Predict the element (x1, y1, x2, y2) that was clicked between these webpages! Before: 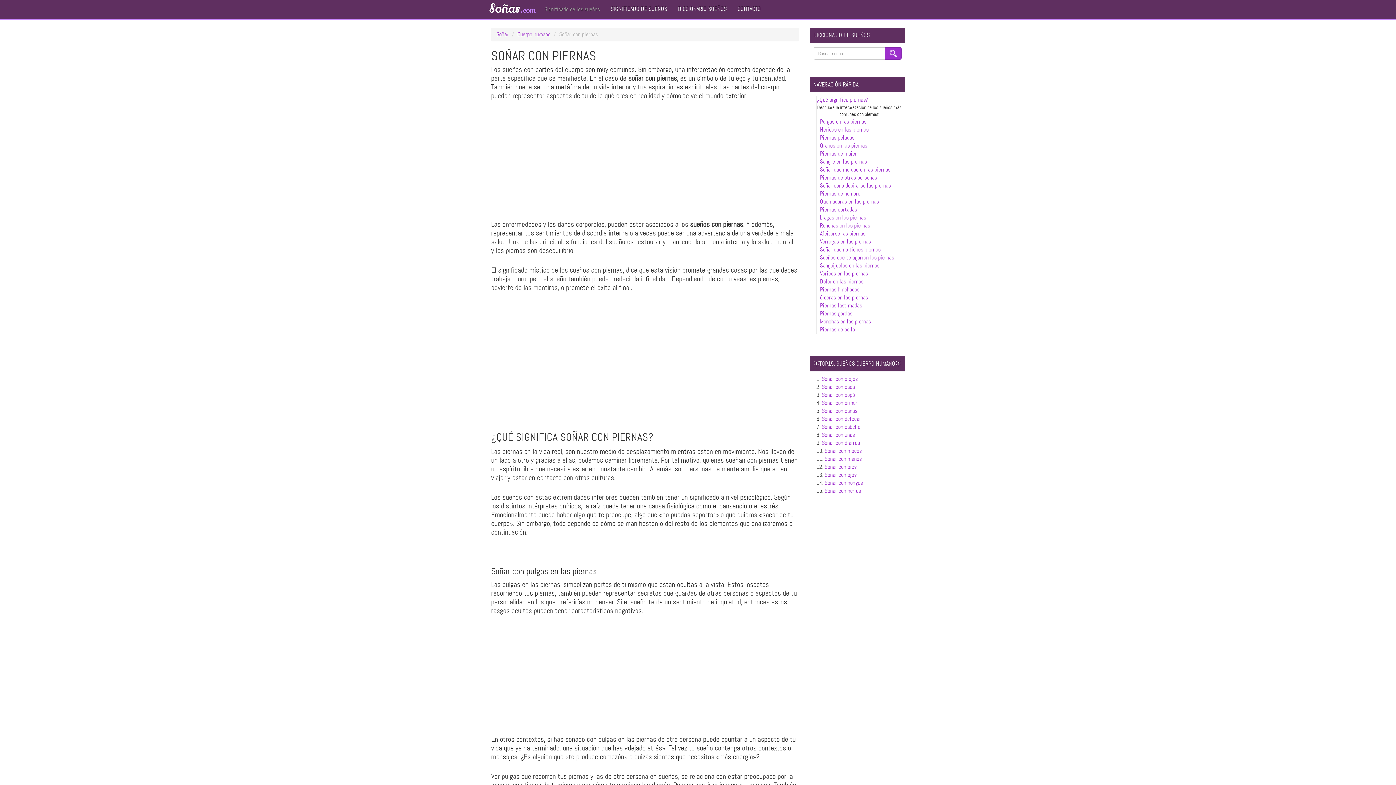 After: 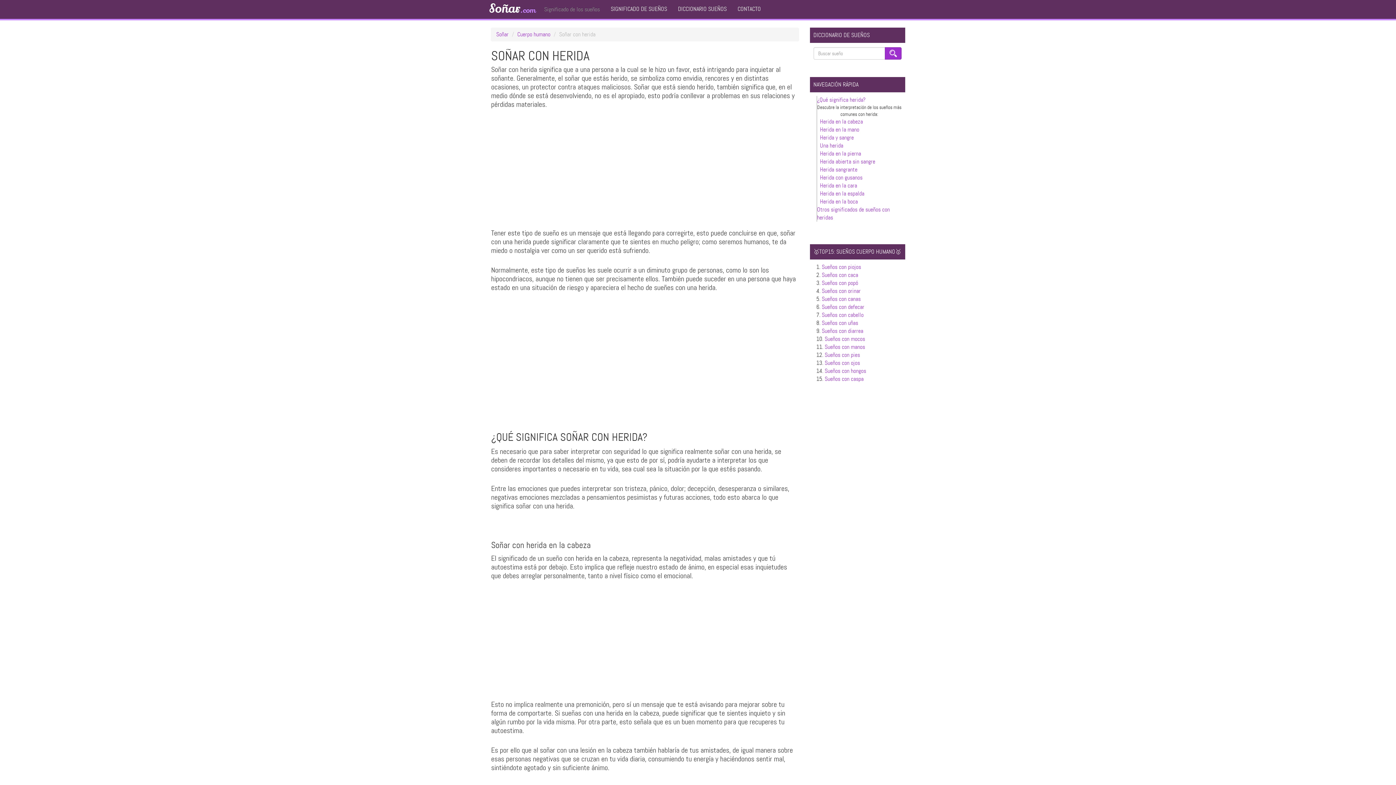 Action: bbox: (824, 487, 861, 494) label: Soñar con herida